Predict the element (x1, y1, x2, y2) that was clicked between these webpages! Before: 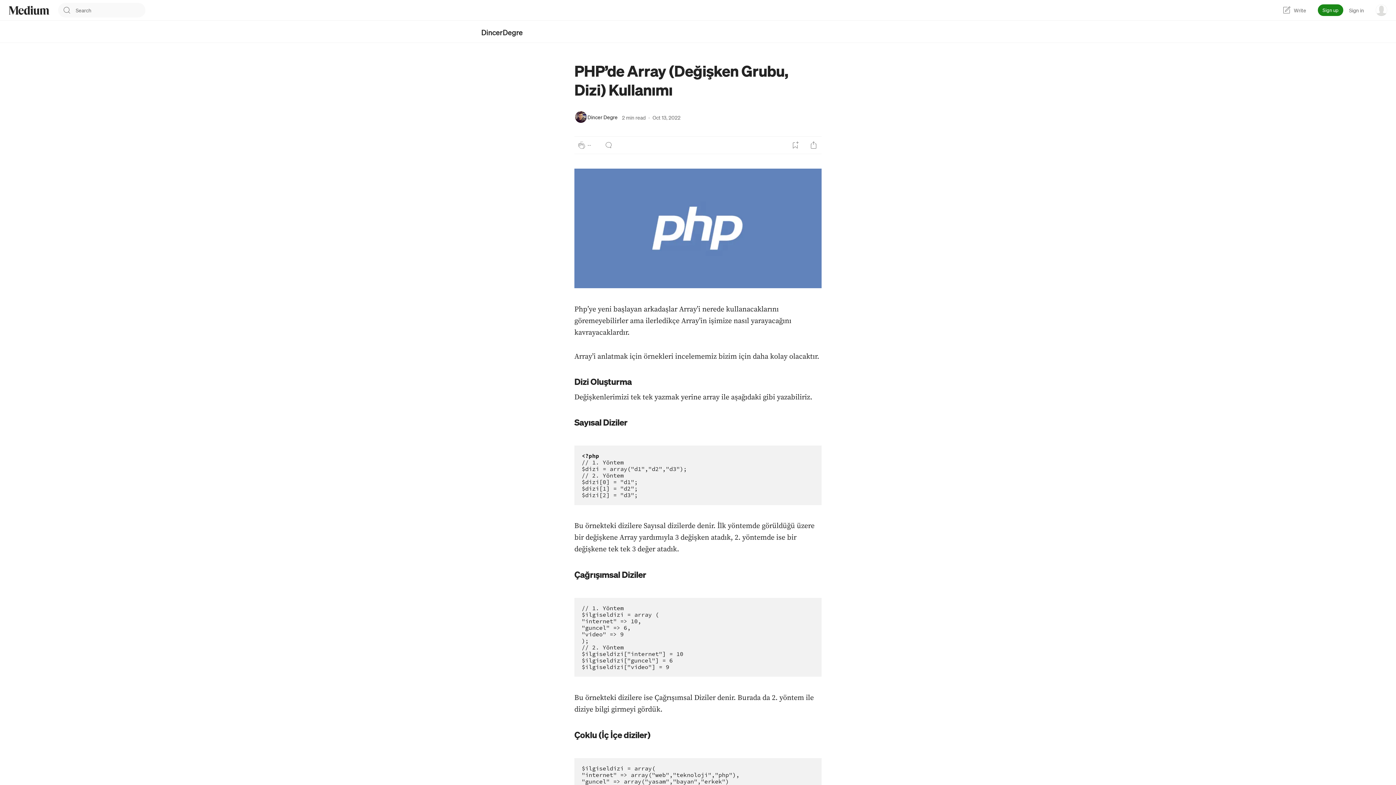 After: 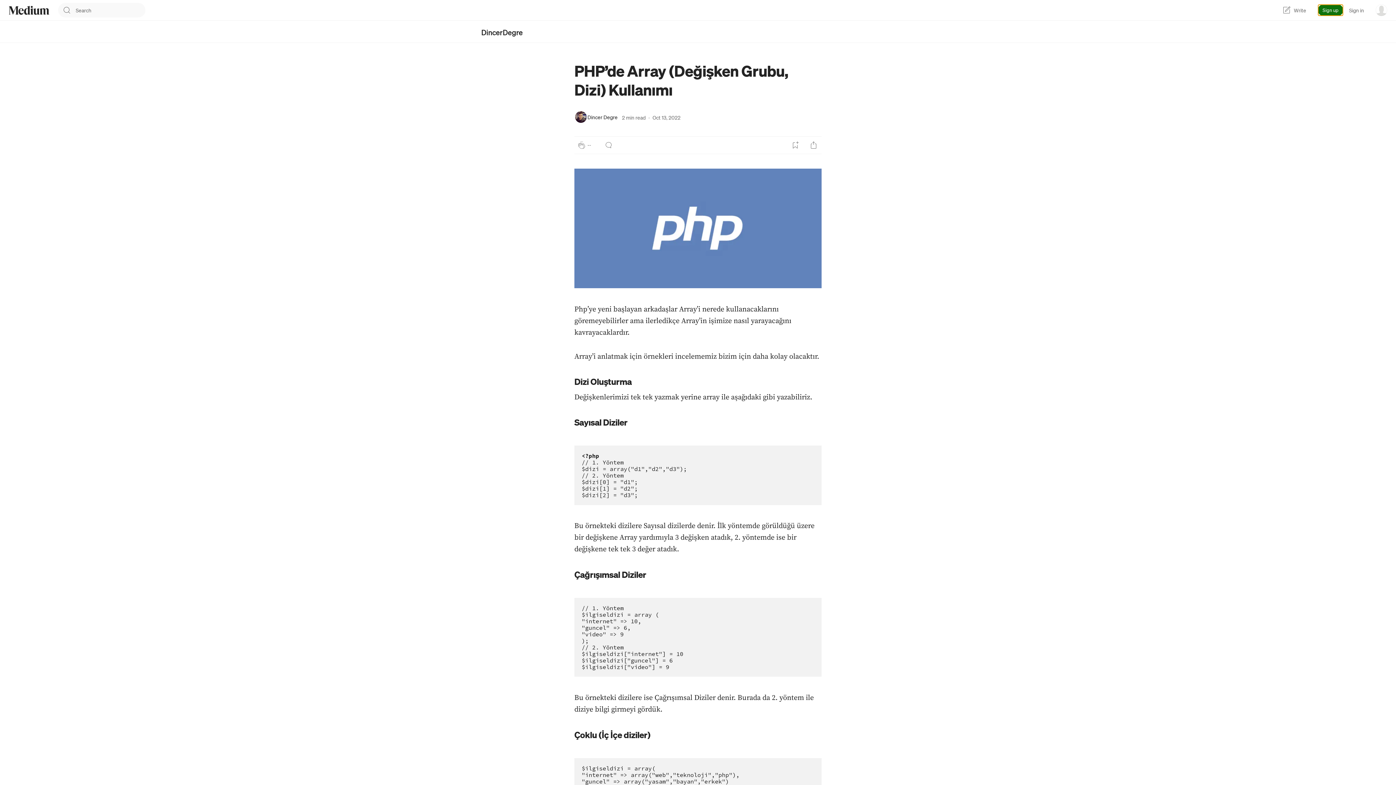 Action: label: Sign up bbox: (1318, 4, 1343, 16)